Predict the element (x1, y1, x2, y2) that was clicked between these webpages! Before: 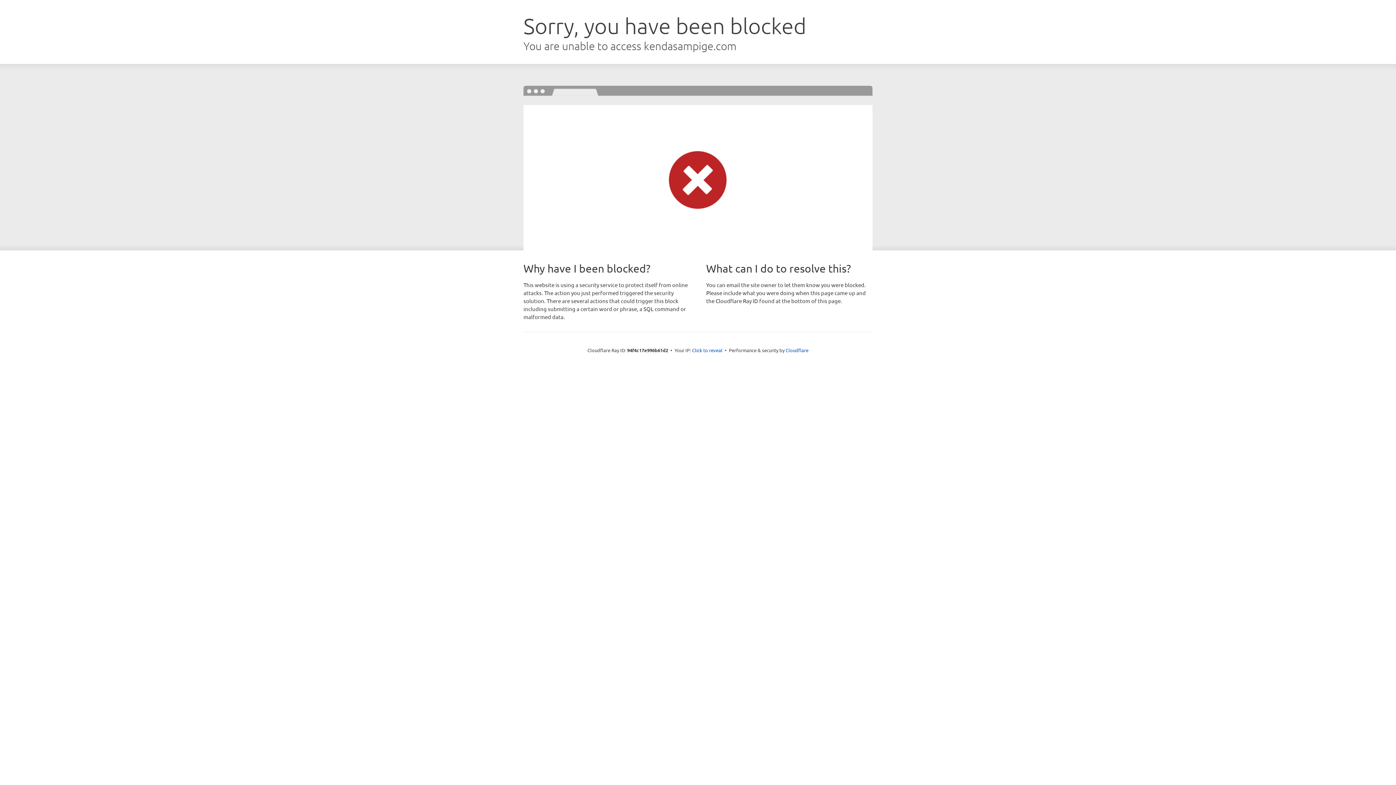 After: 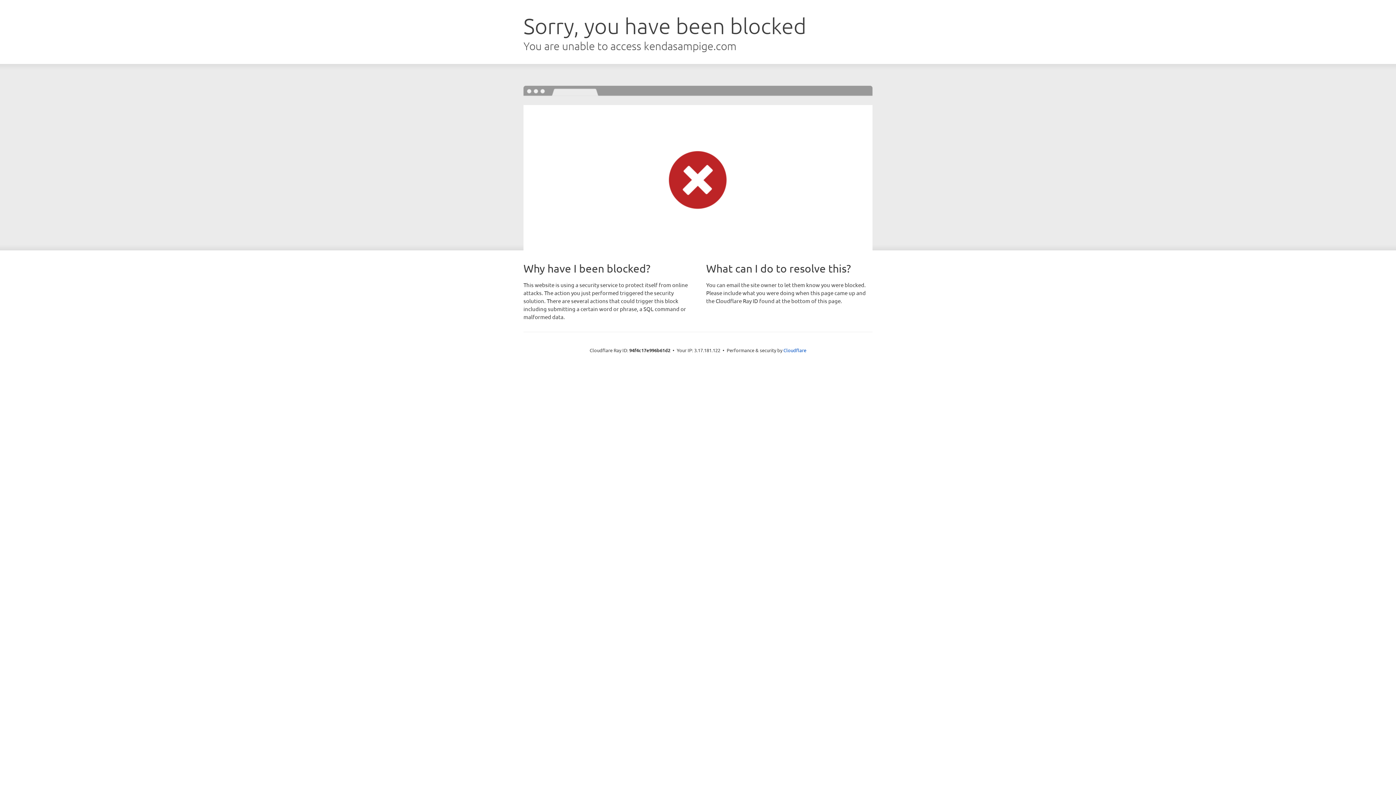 Action: bbox: (692, 346, 722, 353) label: Click to reveal